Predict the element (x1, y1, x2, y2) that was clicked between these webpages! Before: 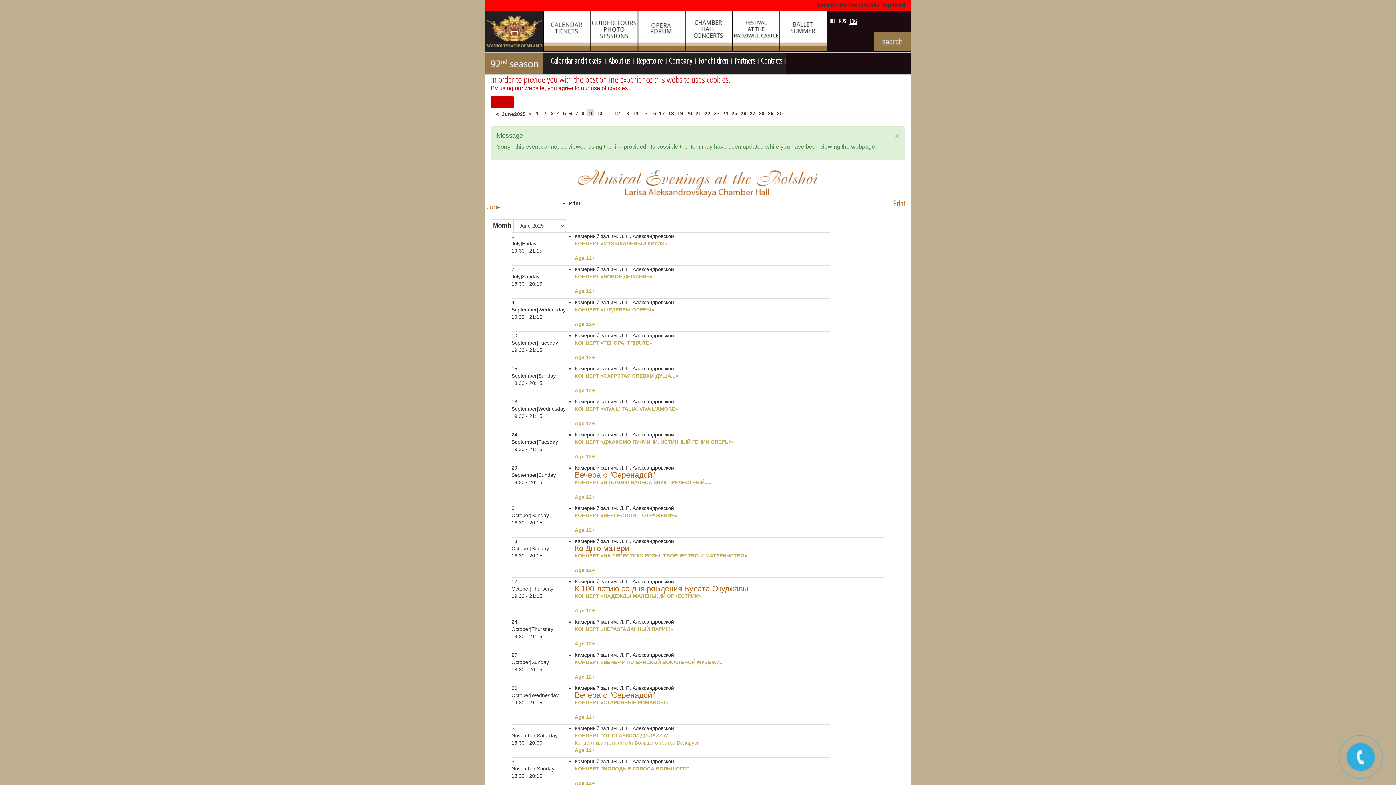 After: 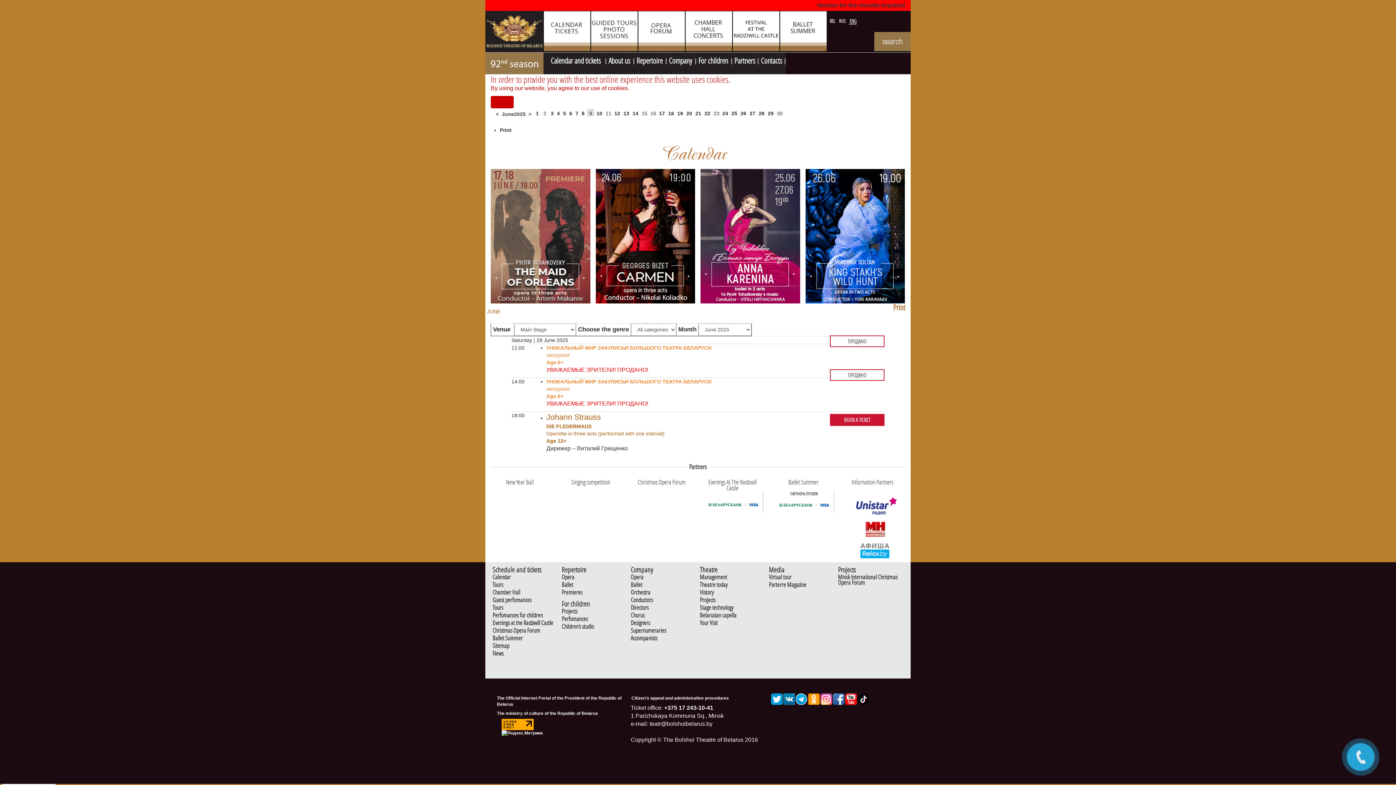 Action: label: 28 bbox: (758, 110, 764, 116)